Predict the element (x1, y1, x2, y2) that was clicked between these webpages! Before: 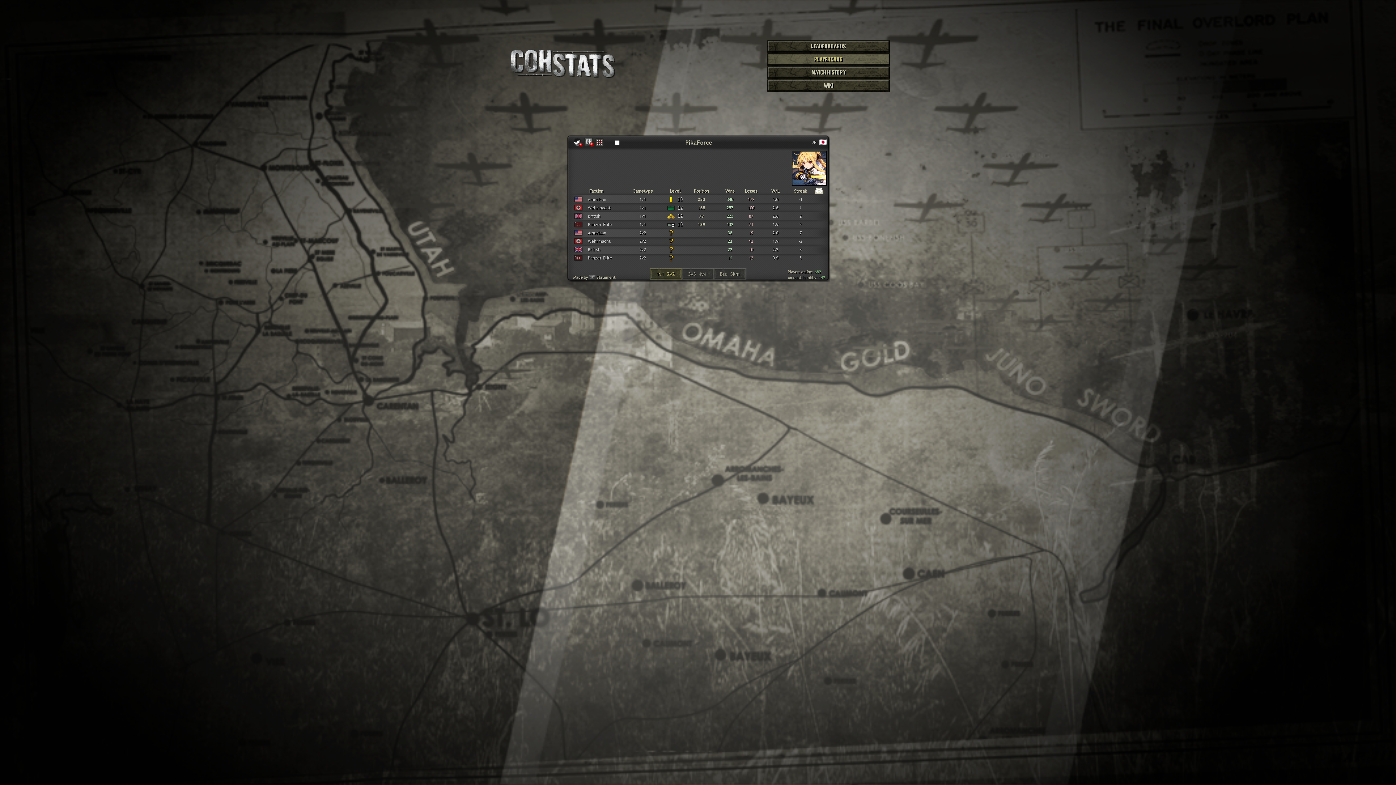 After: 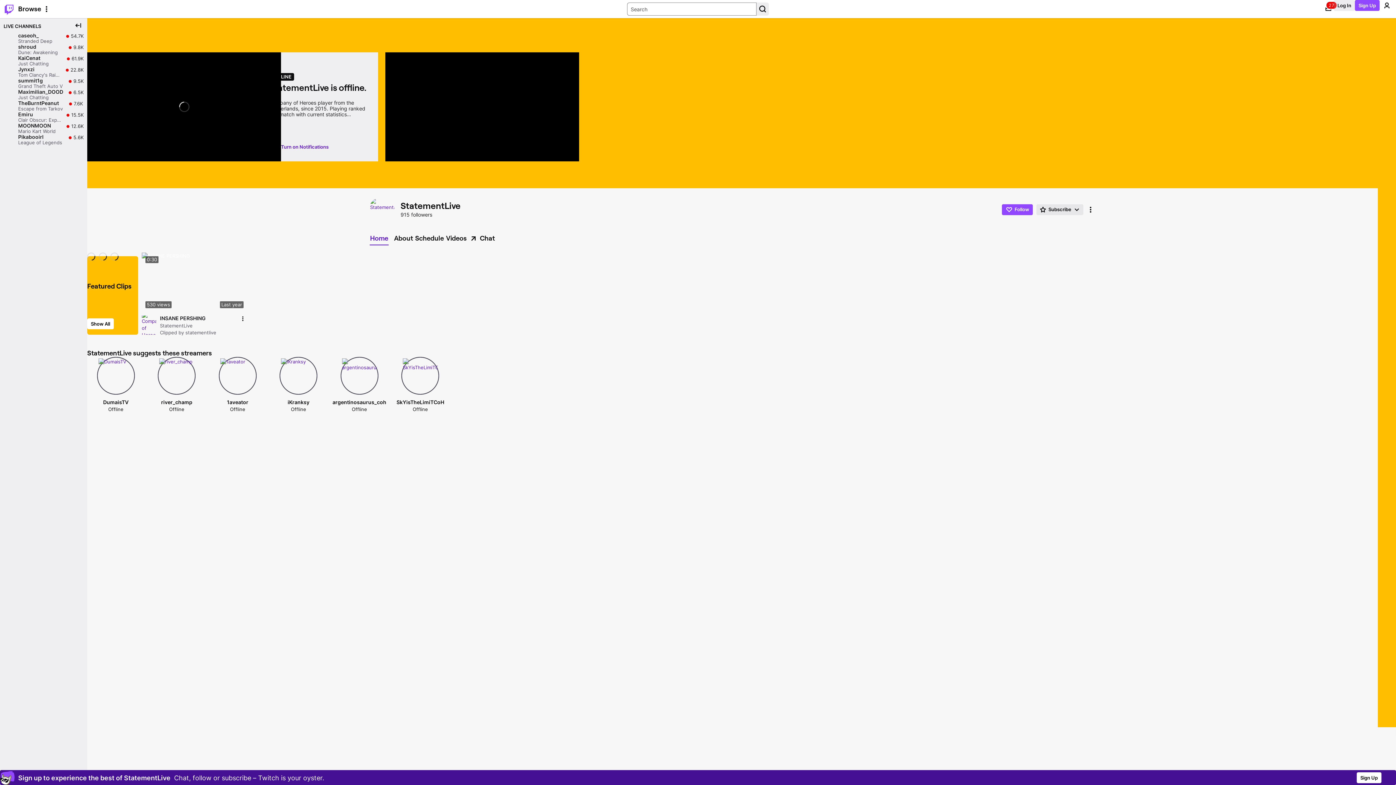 Action: label: Statement bbox: (589, 273, 615, 281)